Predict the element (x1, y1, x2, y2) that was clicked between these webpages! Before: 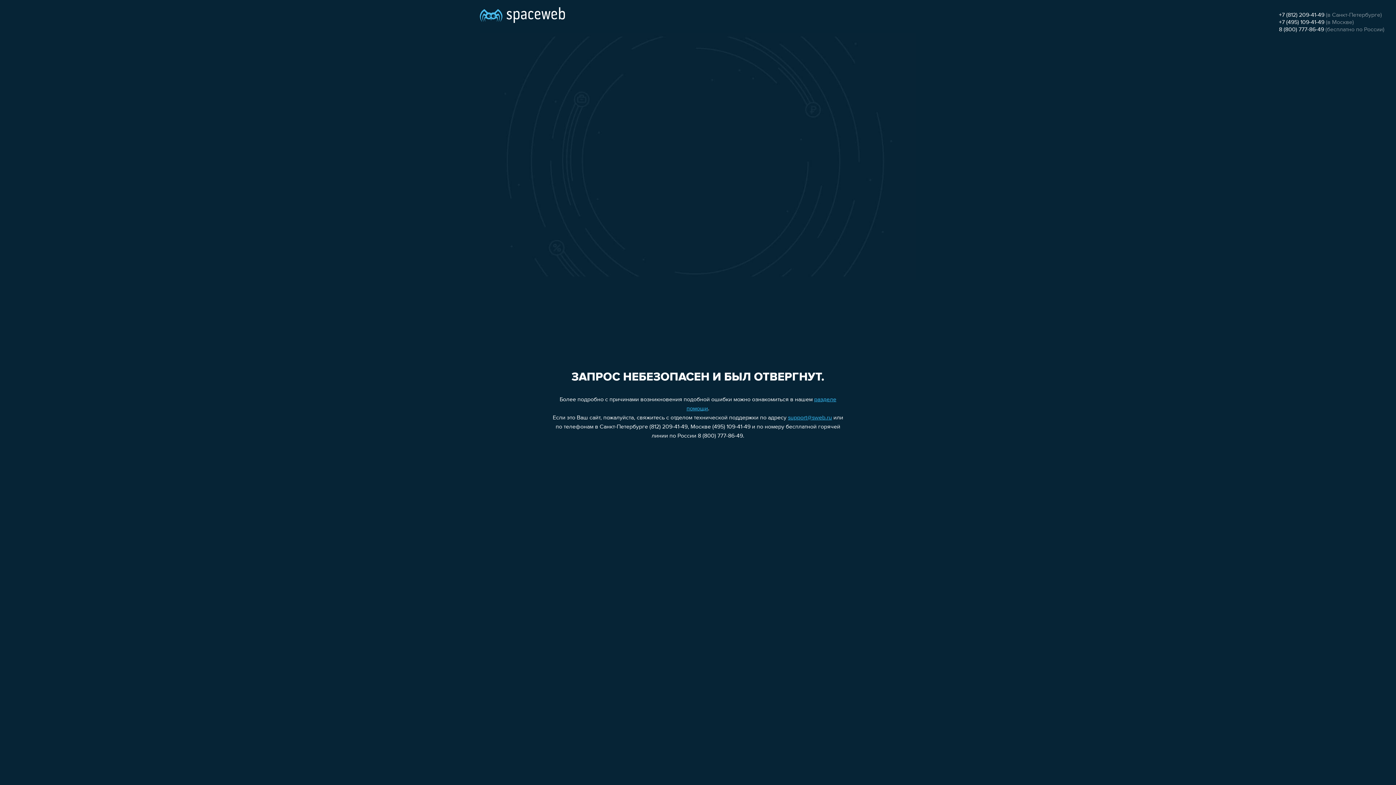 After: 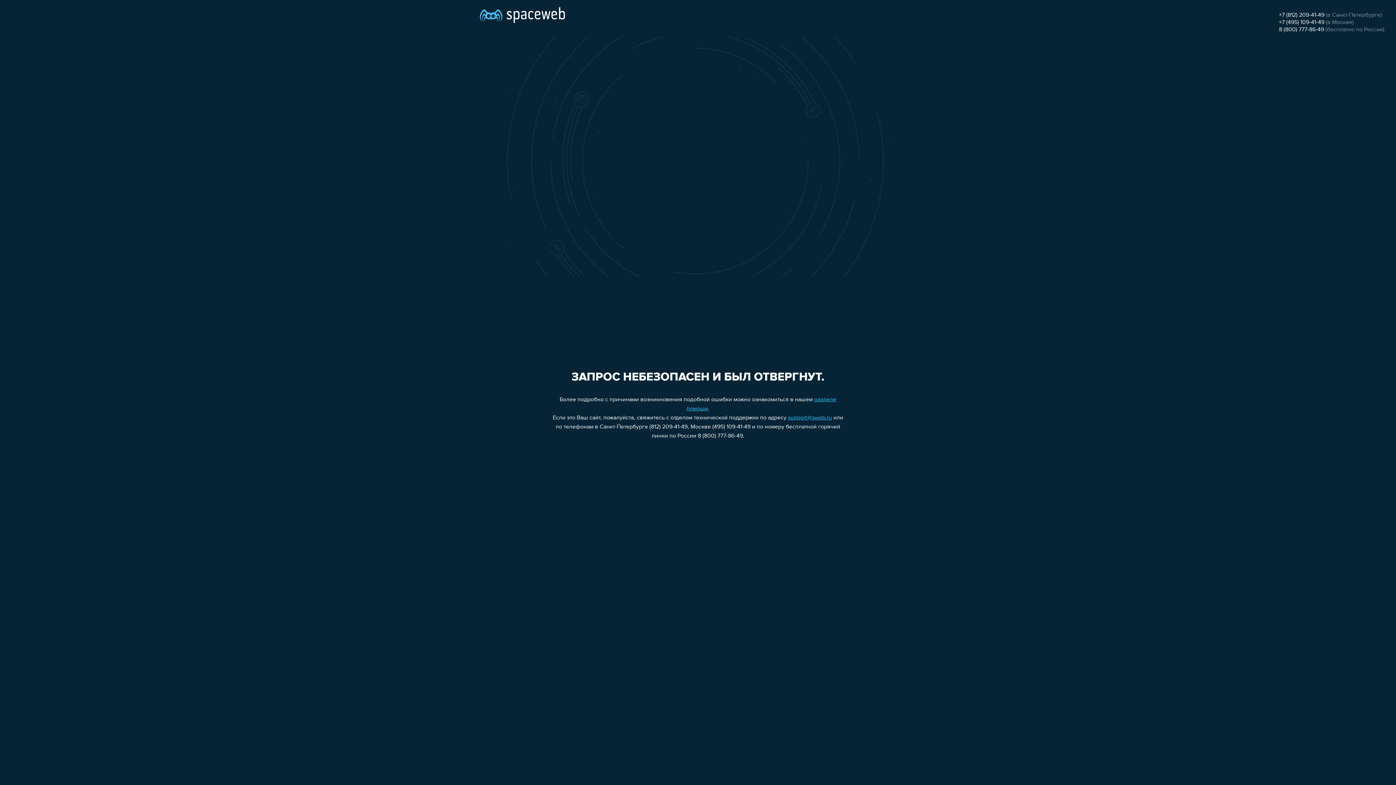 Action: label: 8 (800) 777-86-49 bbox: (1279, 26, 1324, 32)